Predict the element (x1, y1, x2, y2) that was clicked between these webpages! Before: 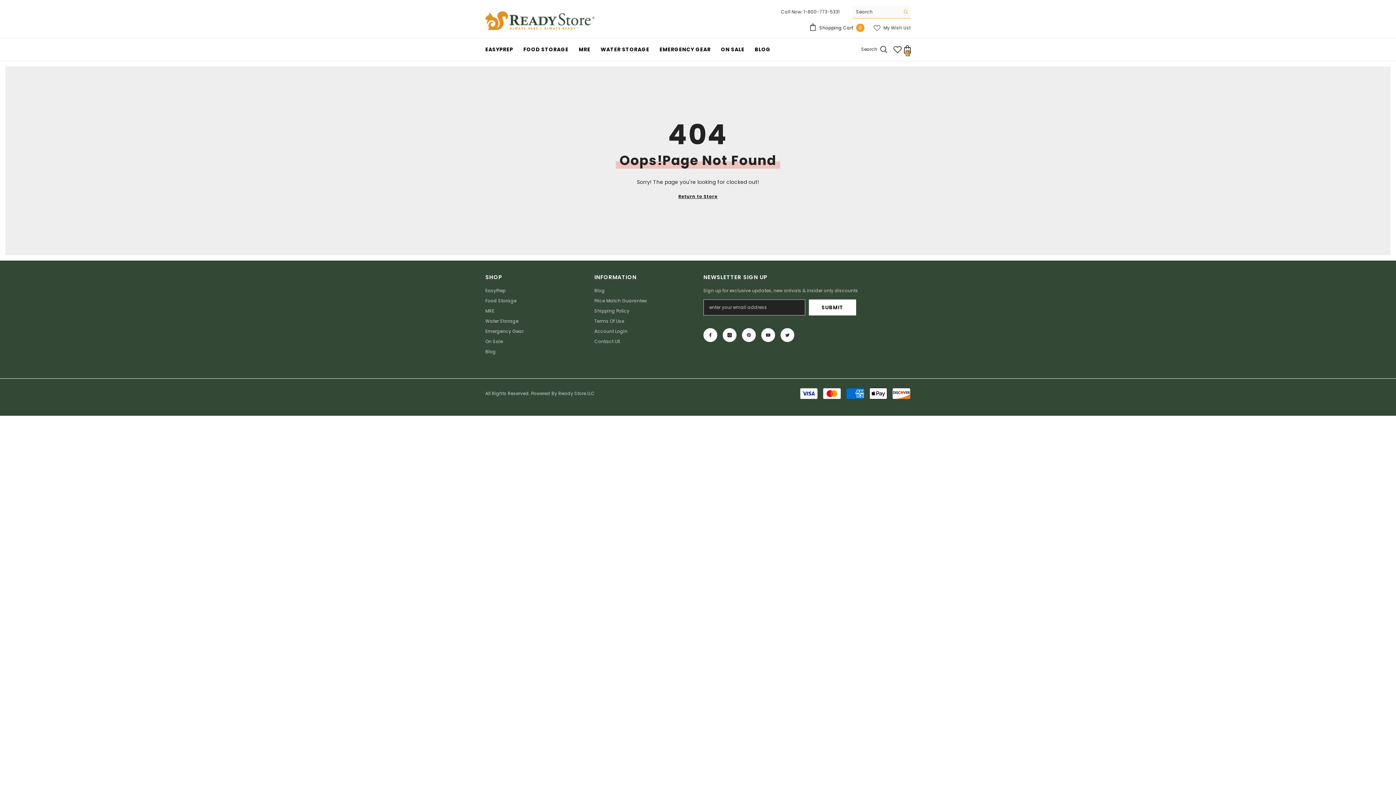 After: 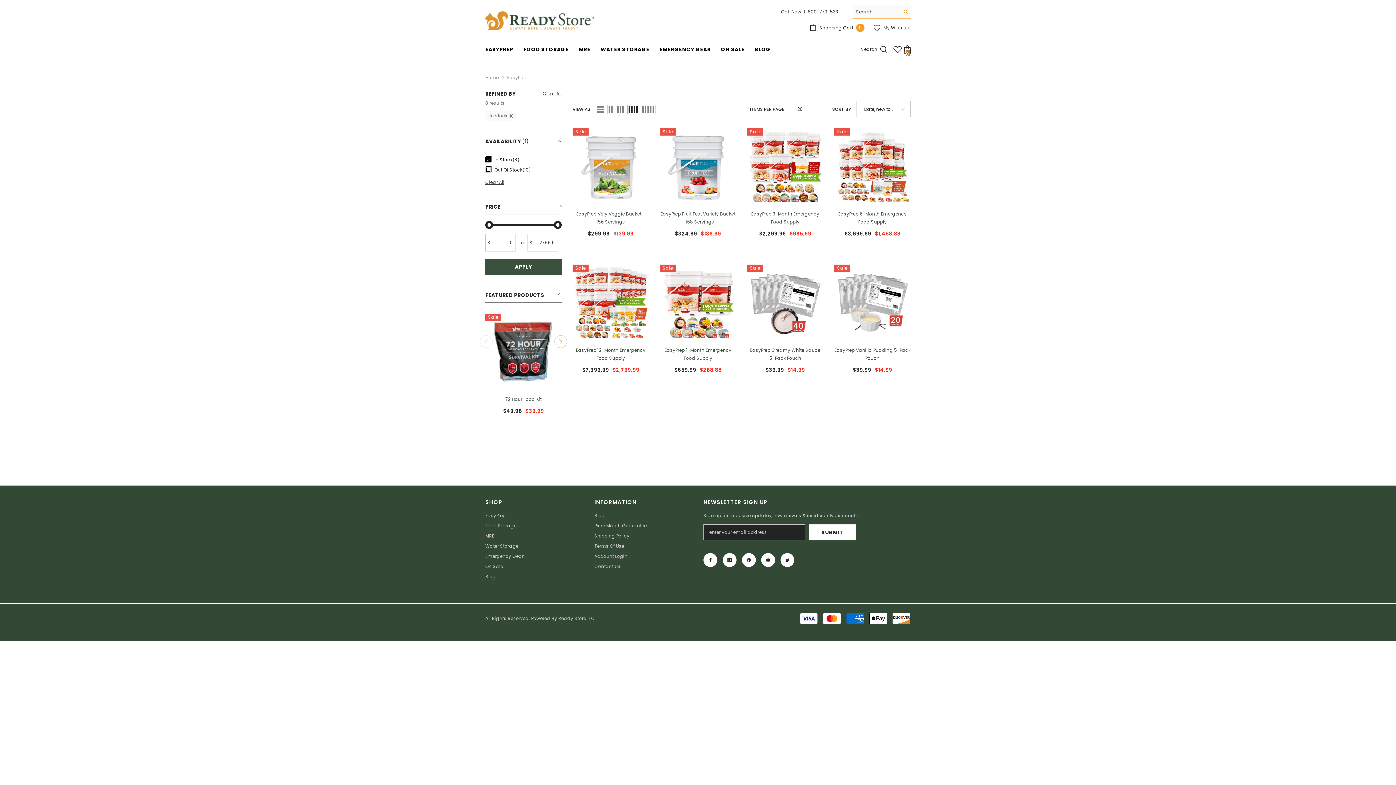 Action: label: EASYPREP bbox: (480, 45, 518, 60)